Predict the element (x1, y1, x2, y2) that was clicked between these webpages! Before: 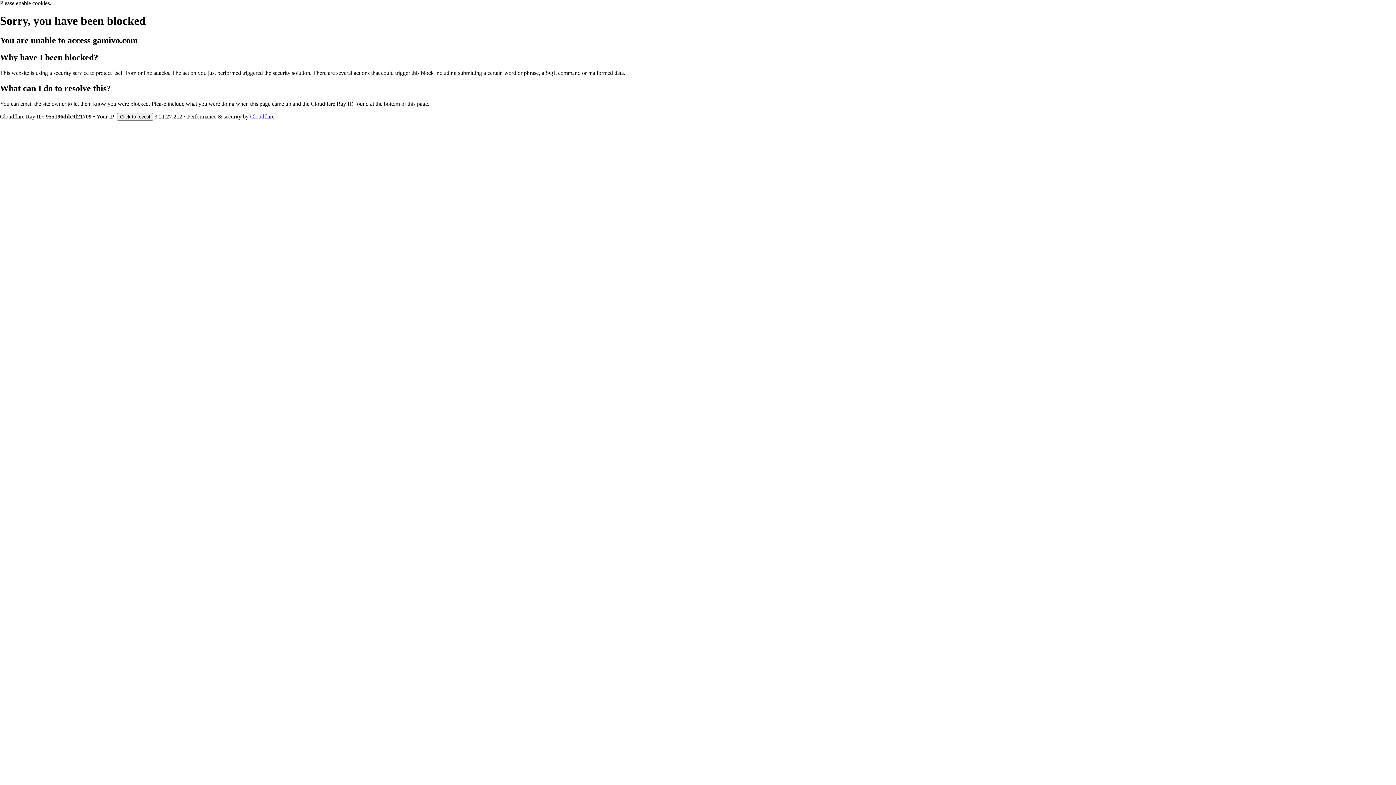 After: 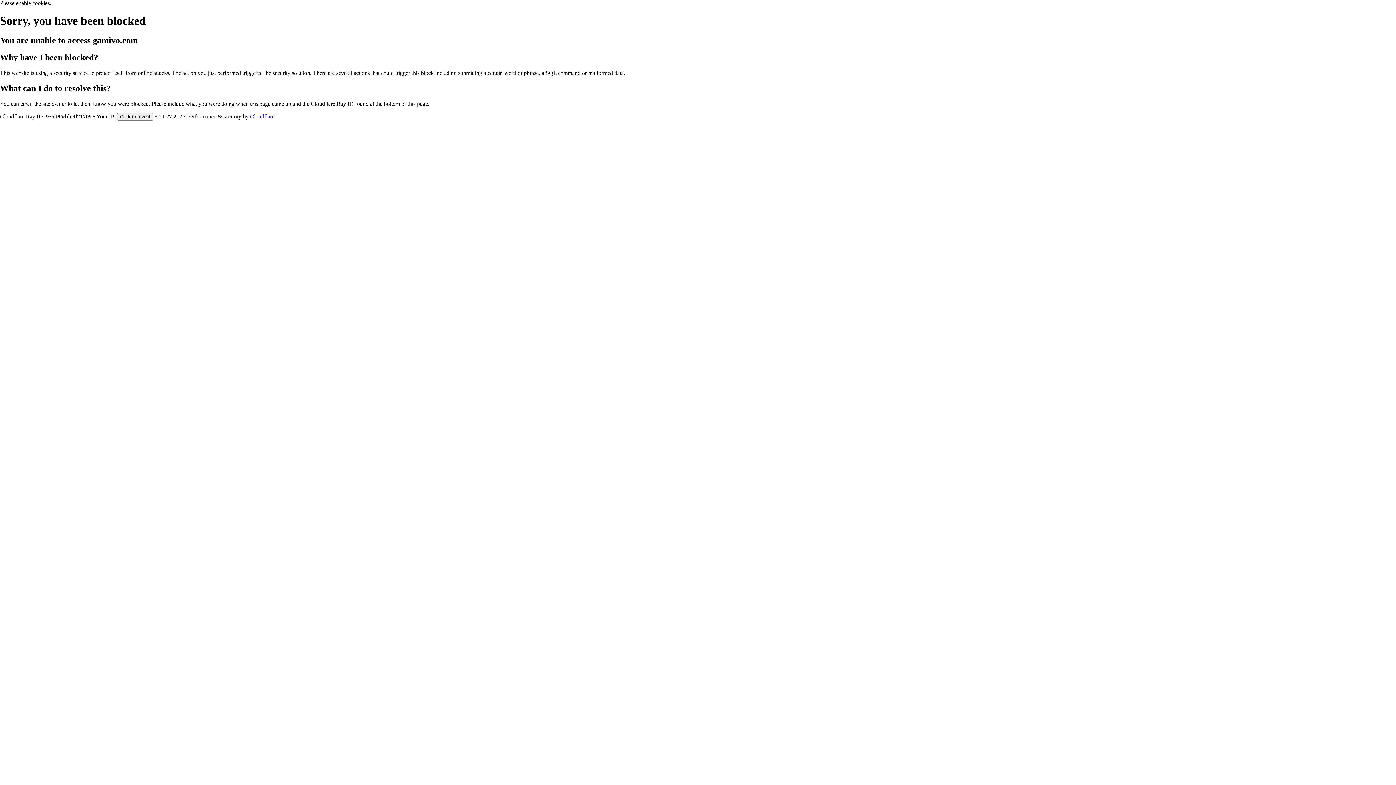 Action: bbox: (250, 113, 274, 119) label: Cloudflare